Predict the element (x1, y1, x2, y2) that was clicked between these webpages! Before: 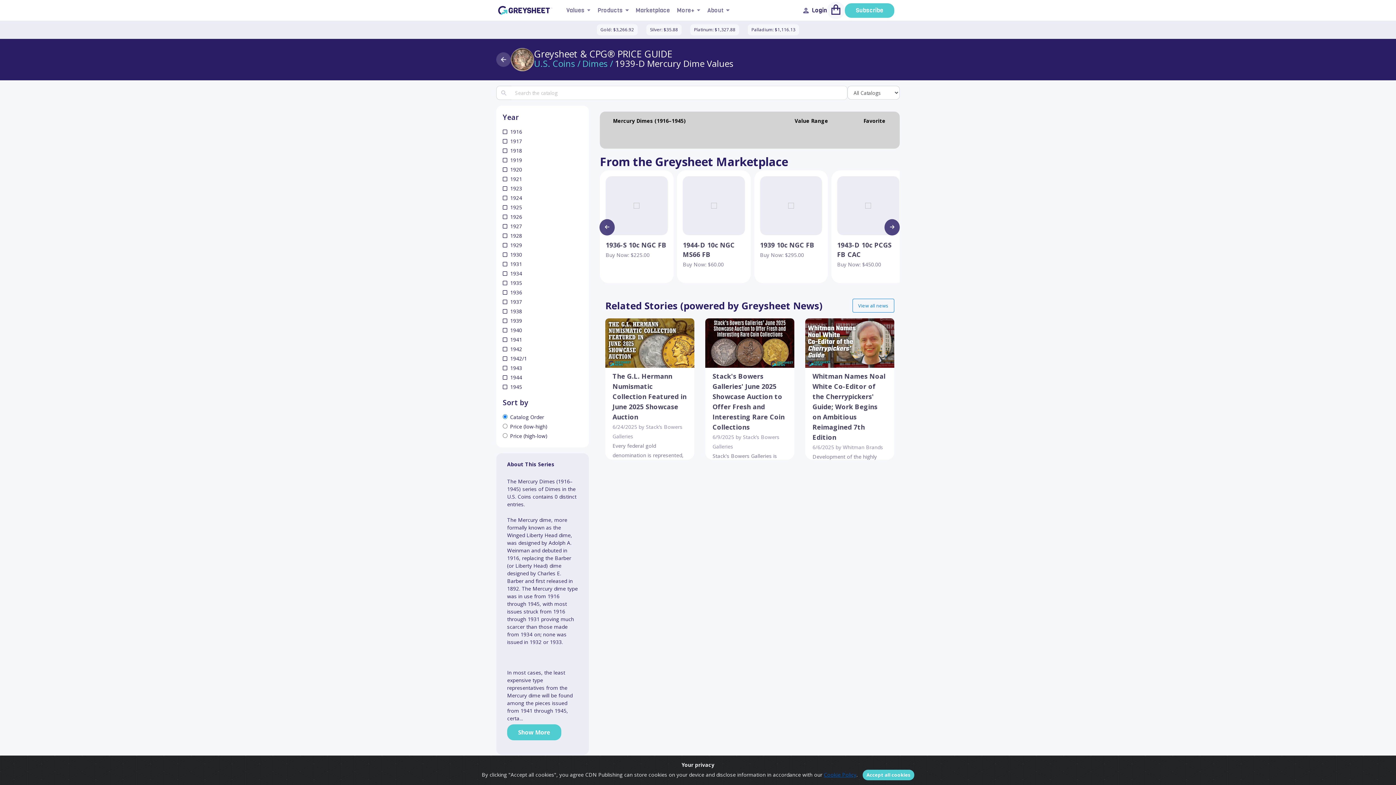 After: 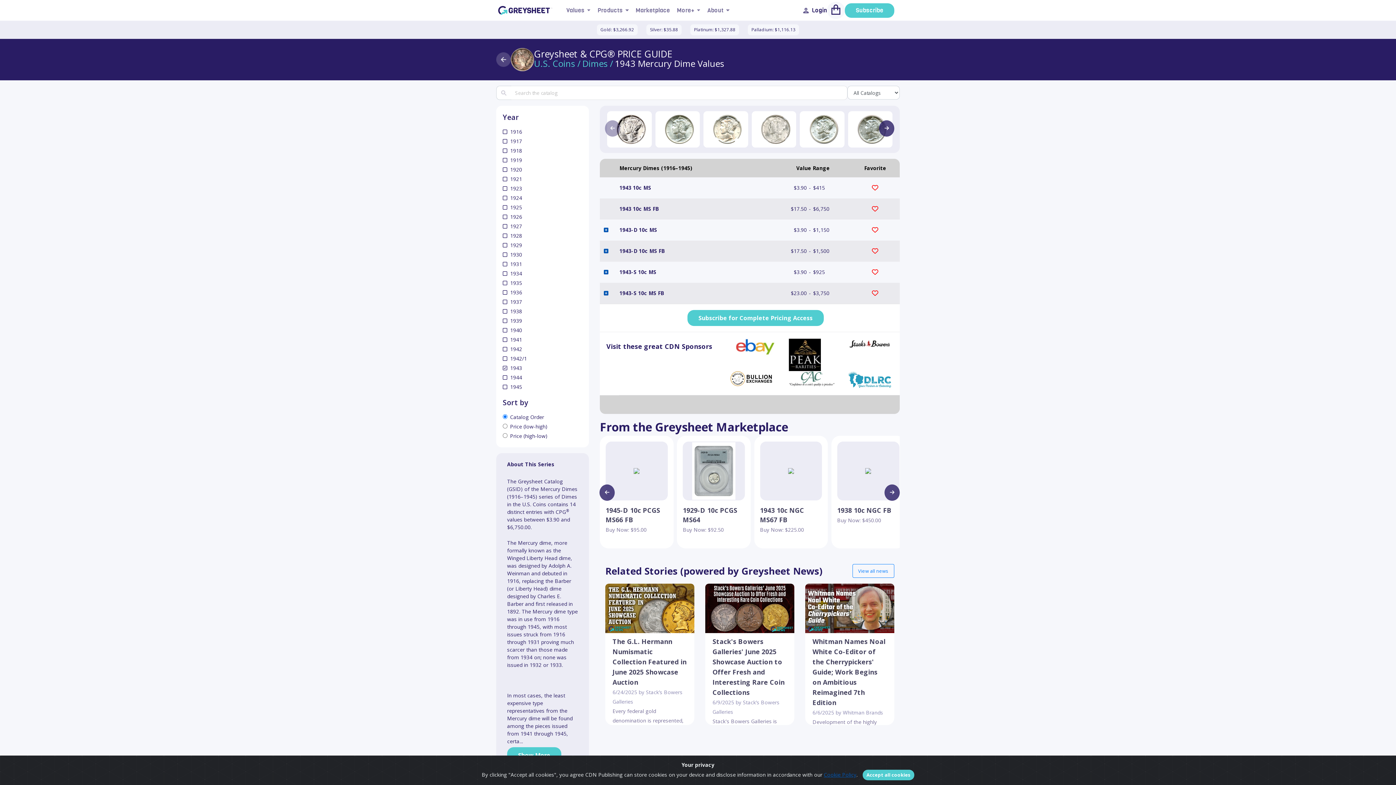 Action: label:  1943 bbox: (502, 364, 522, 371)